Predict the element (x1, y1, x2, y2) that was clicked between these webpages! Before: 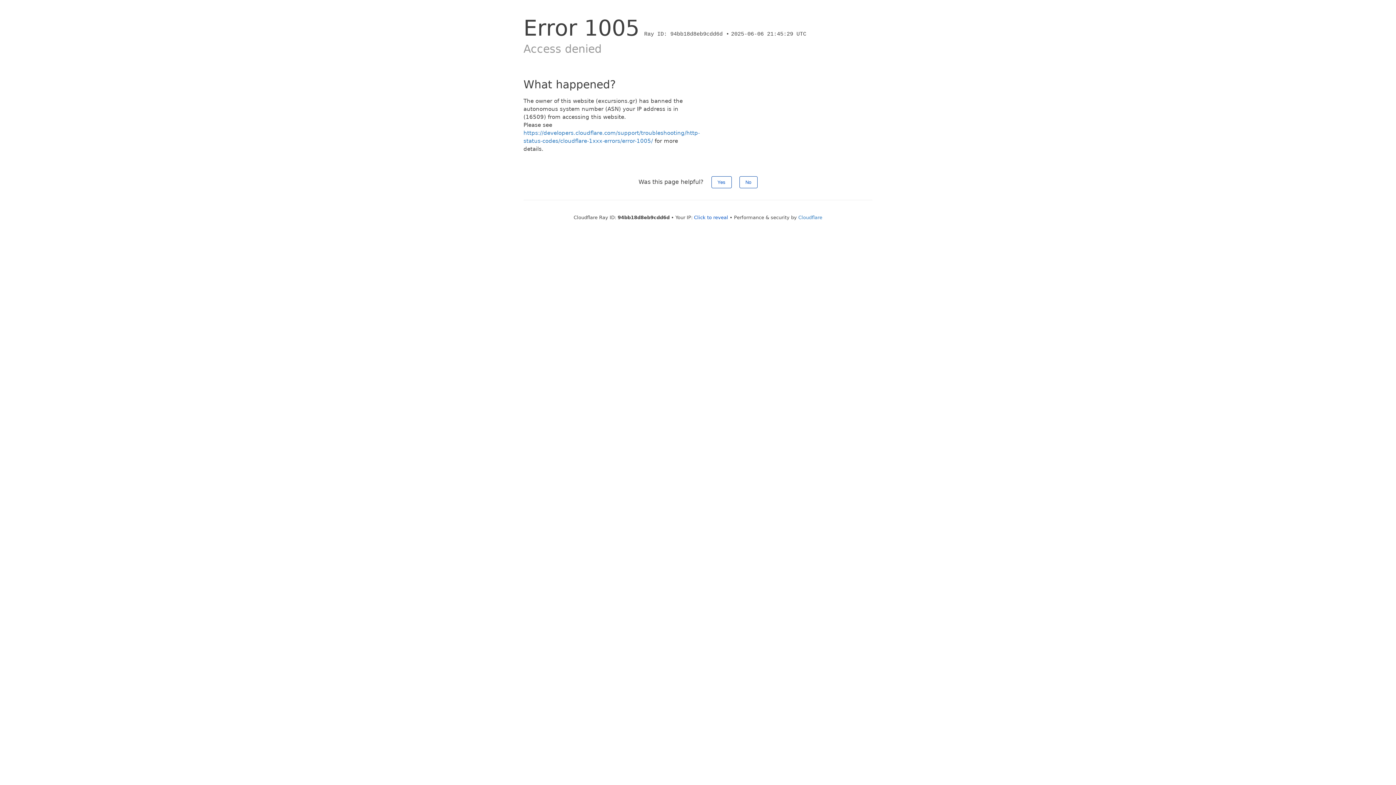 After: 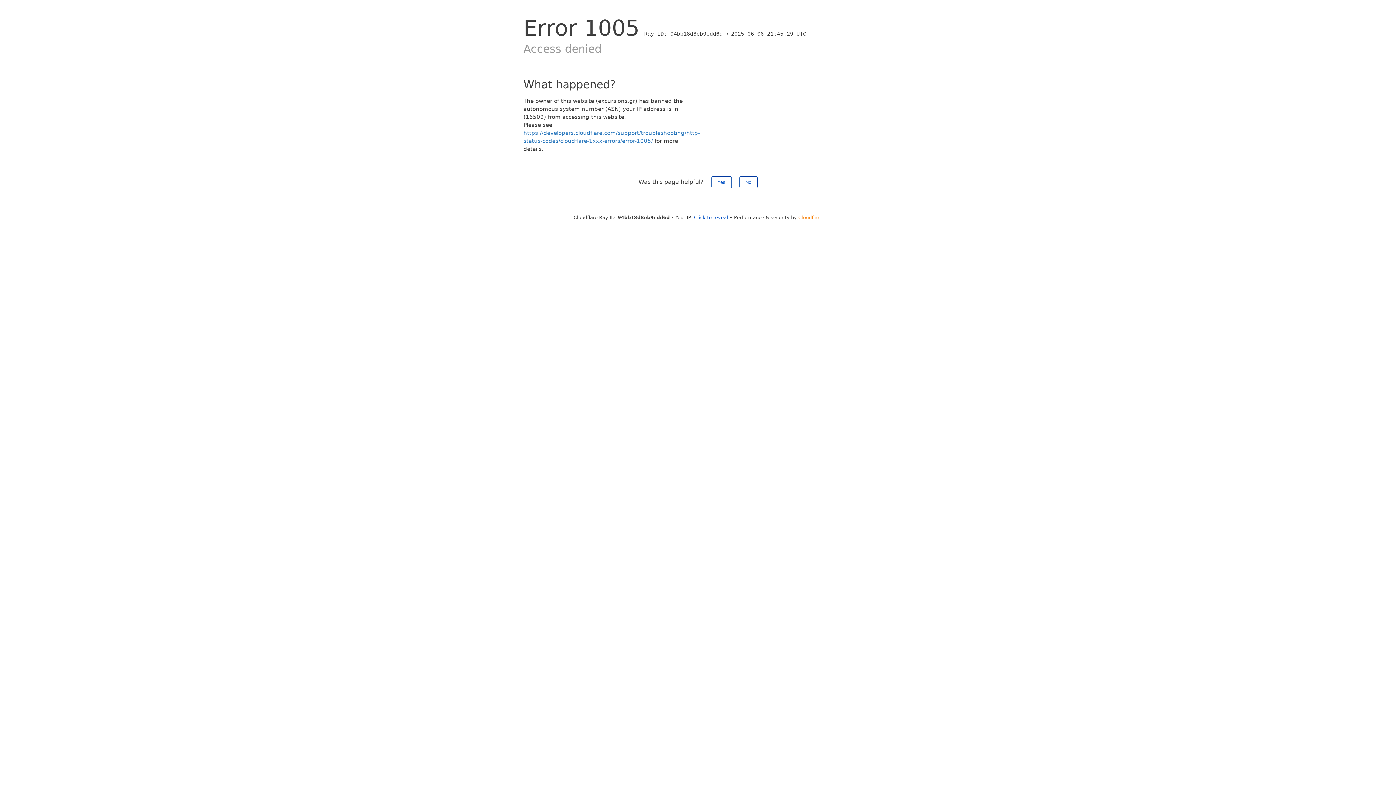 Action: bbox: (798, 214, 822, 220) label: Cloudflare